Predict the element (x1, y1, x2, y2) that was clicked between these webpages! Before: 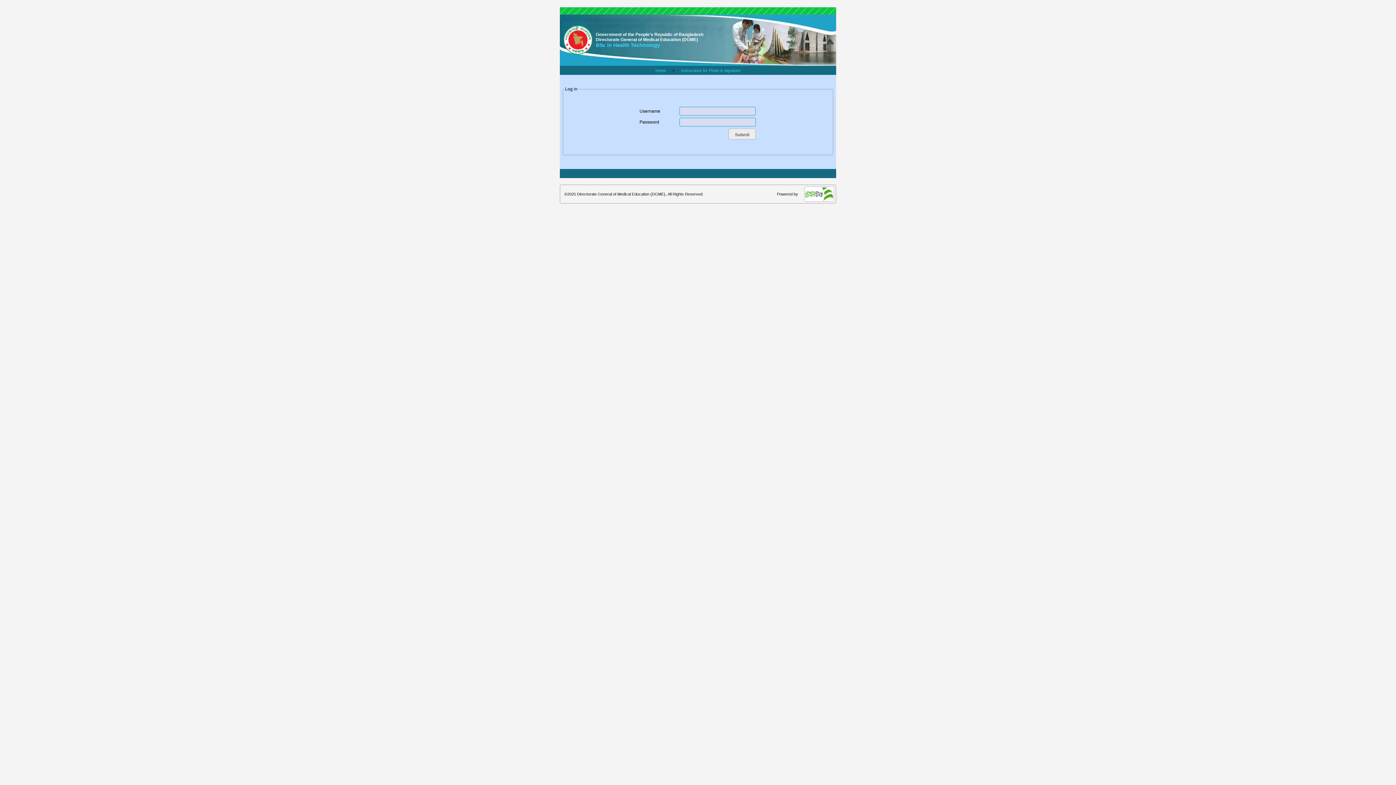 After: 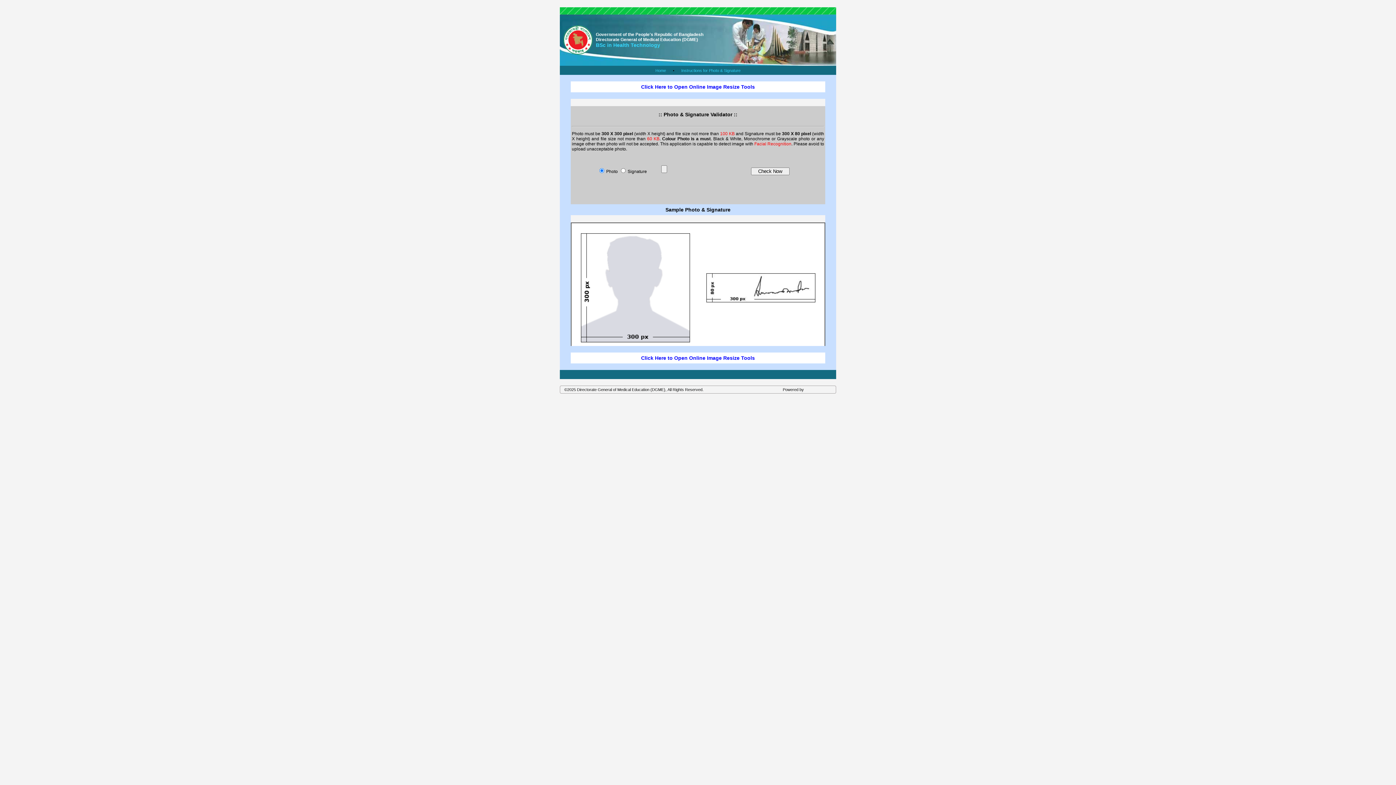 Action: bbox: (681, 68, 740, 72) label: Instructions for Photo & Signature